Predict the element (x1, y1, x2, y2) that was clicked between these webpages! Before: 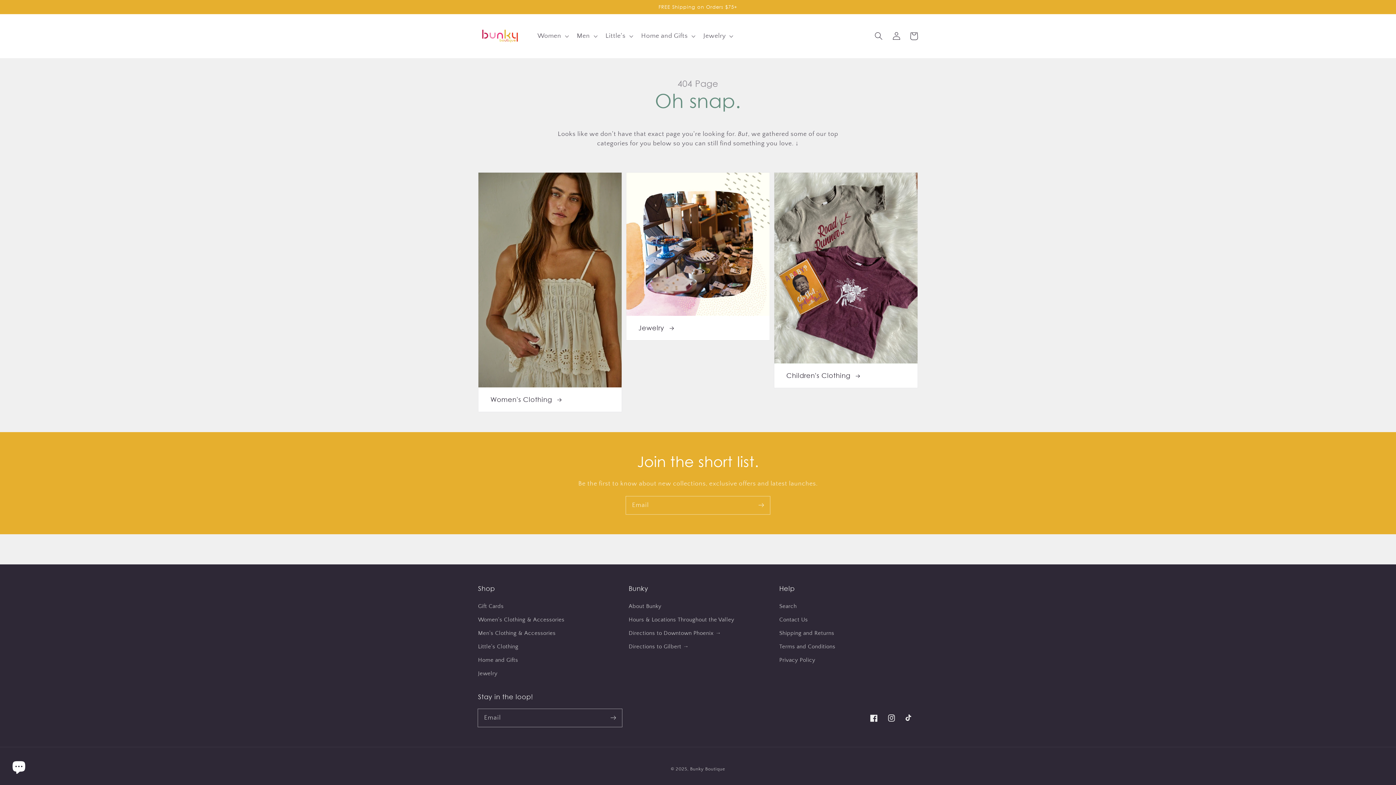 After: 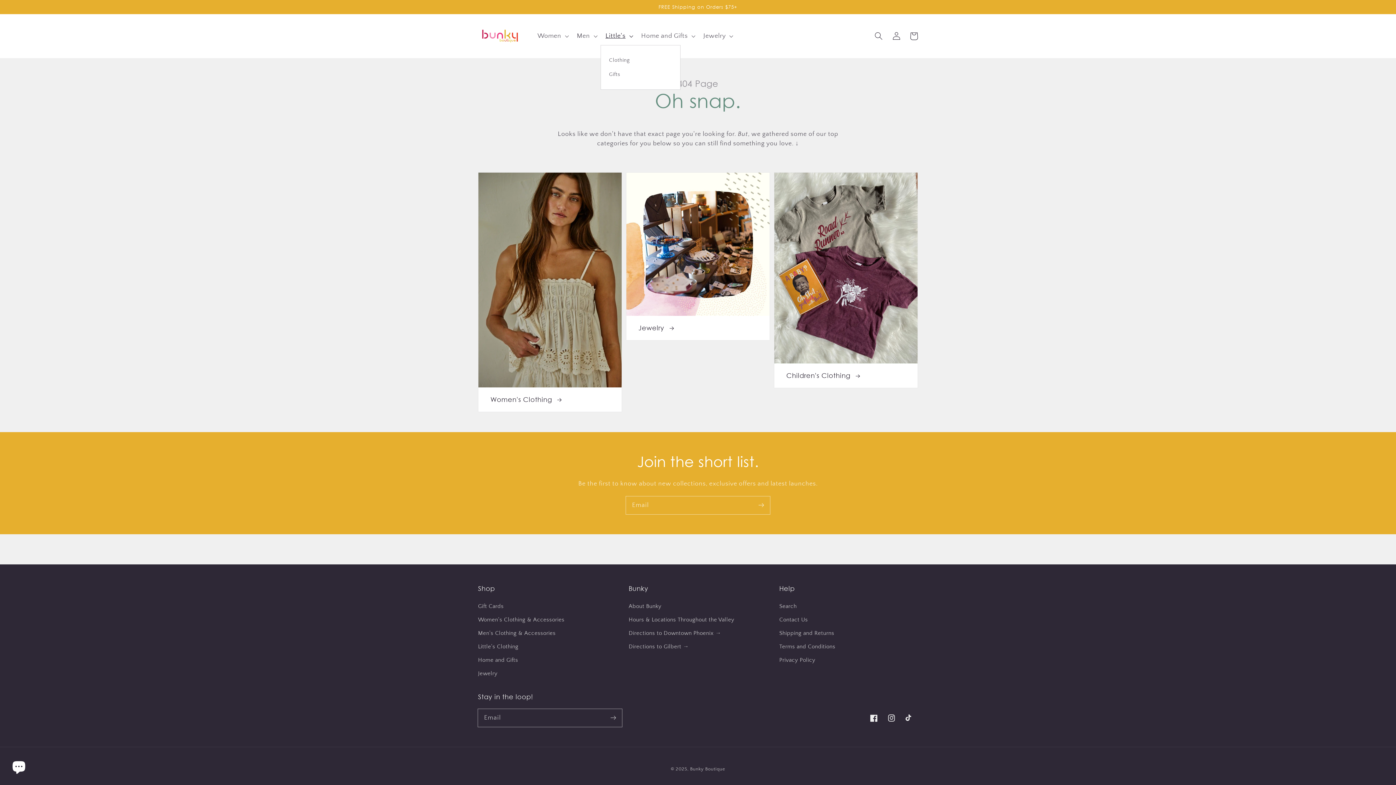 Action: label: Little's bbox: (600, 27, 636, 44)